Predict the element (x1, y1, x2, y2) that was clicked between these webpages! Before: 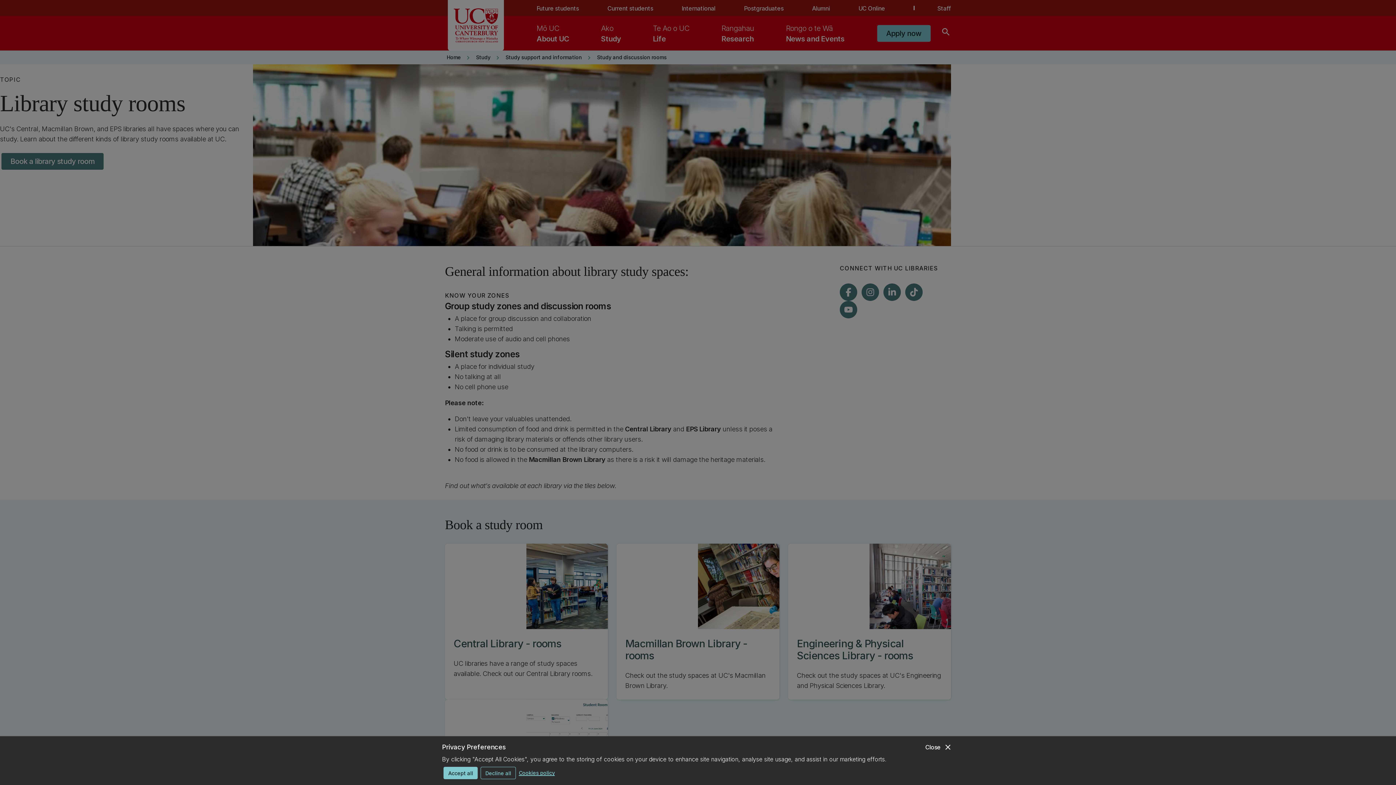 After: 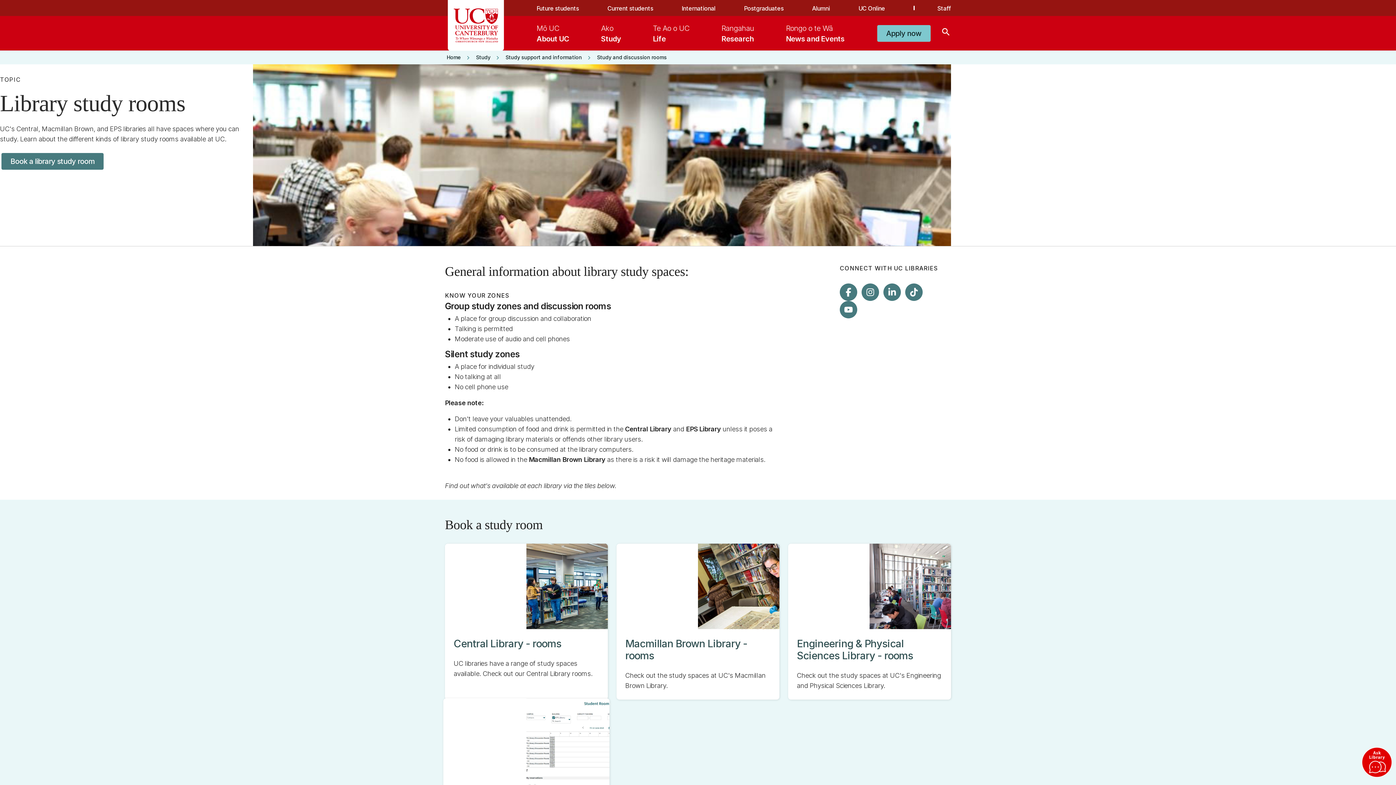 Action: label: Decline all bbox: (480, 767, 516, 779)